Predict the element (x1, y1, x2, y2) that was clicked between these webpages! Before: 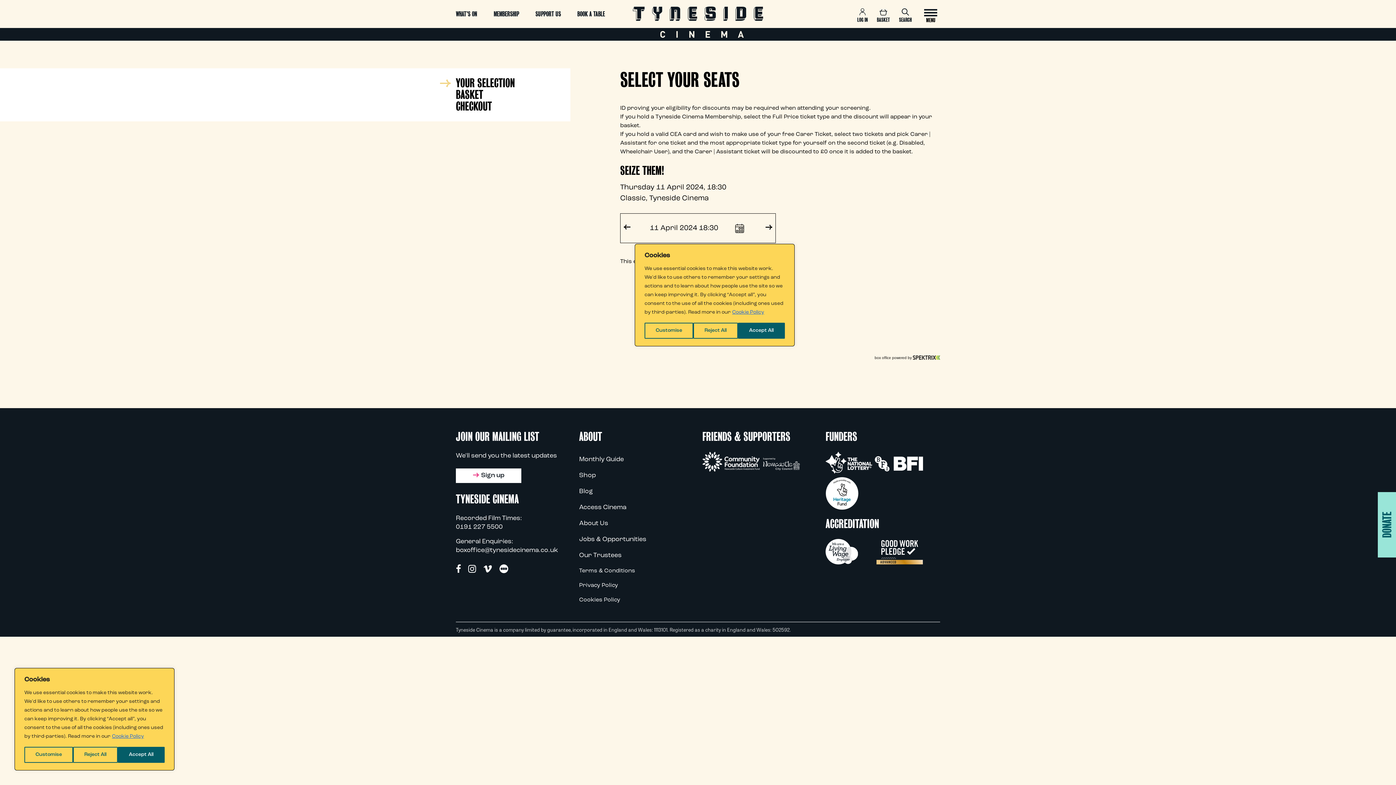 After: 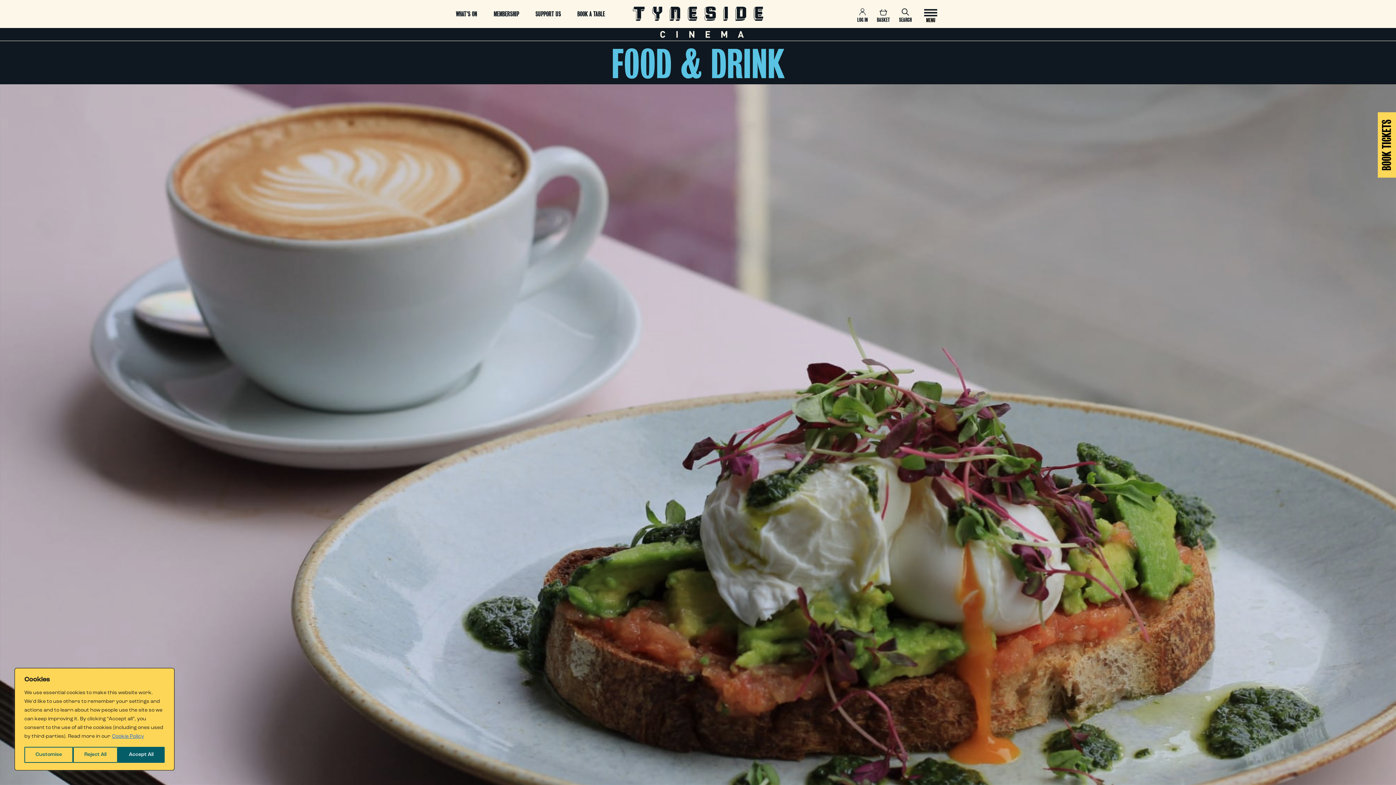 Action: bbox: (577, 10, 605, 17) label: Book a Table